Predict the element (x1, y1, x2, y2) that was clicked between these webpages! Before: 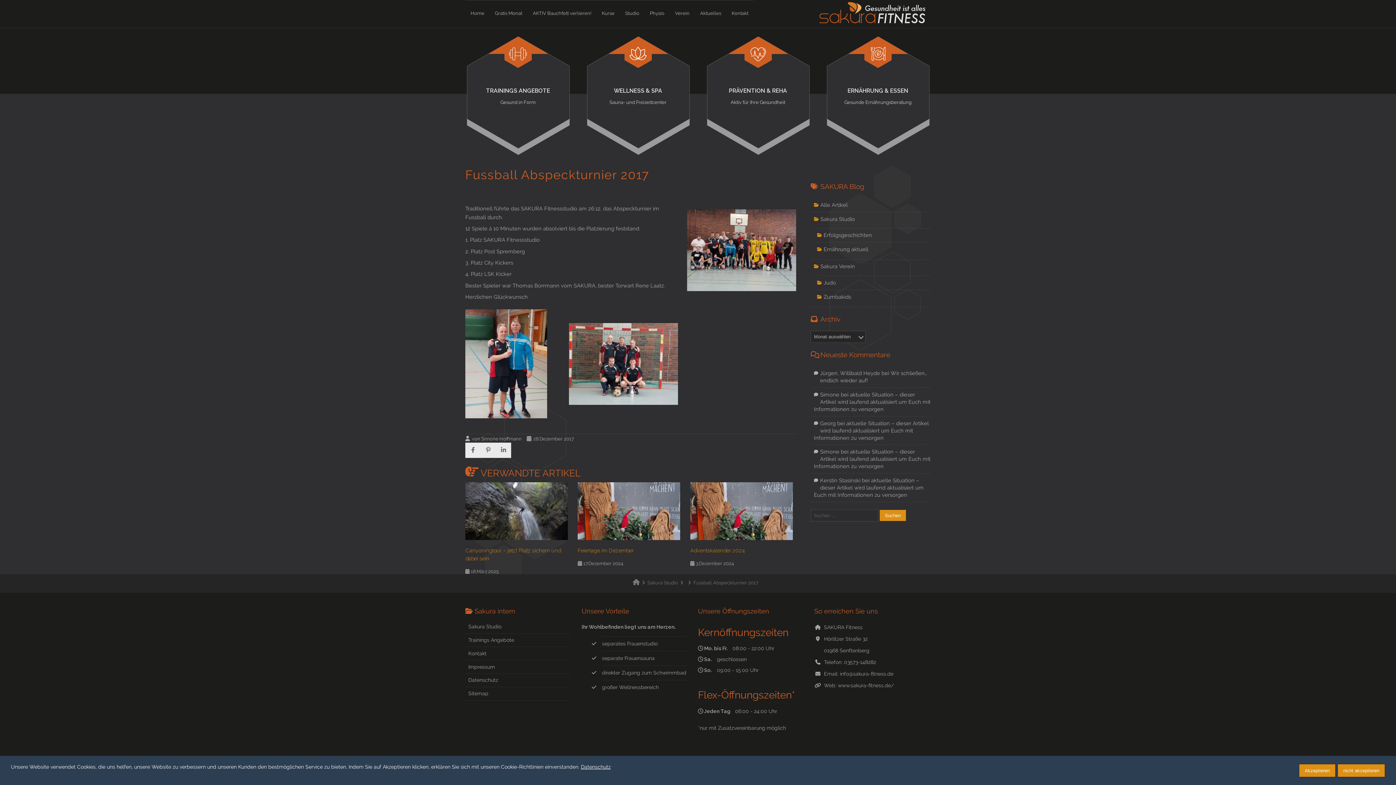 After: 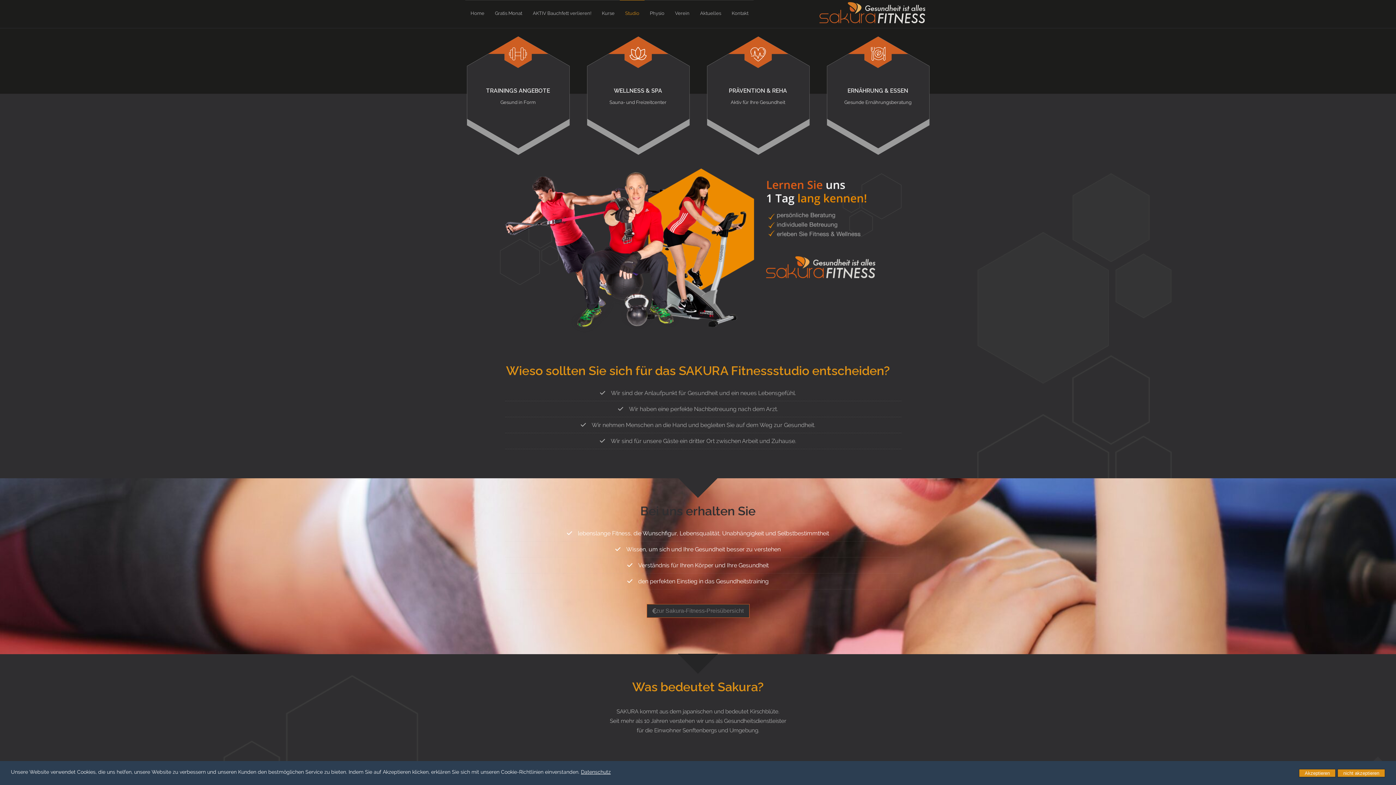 Action: label: Studio bbox: (620, 0, 644, 26)